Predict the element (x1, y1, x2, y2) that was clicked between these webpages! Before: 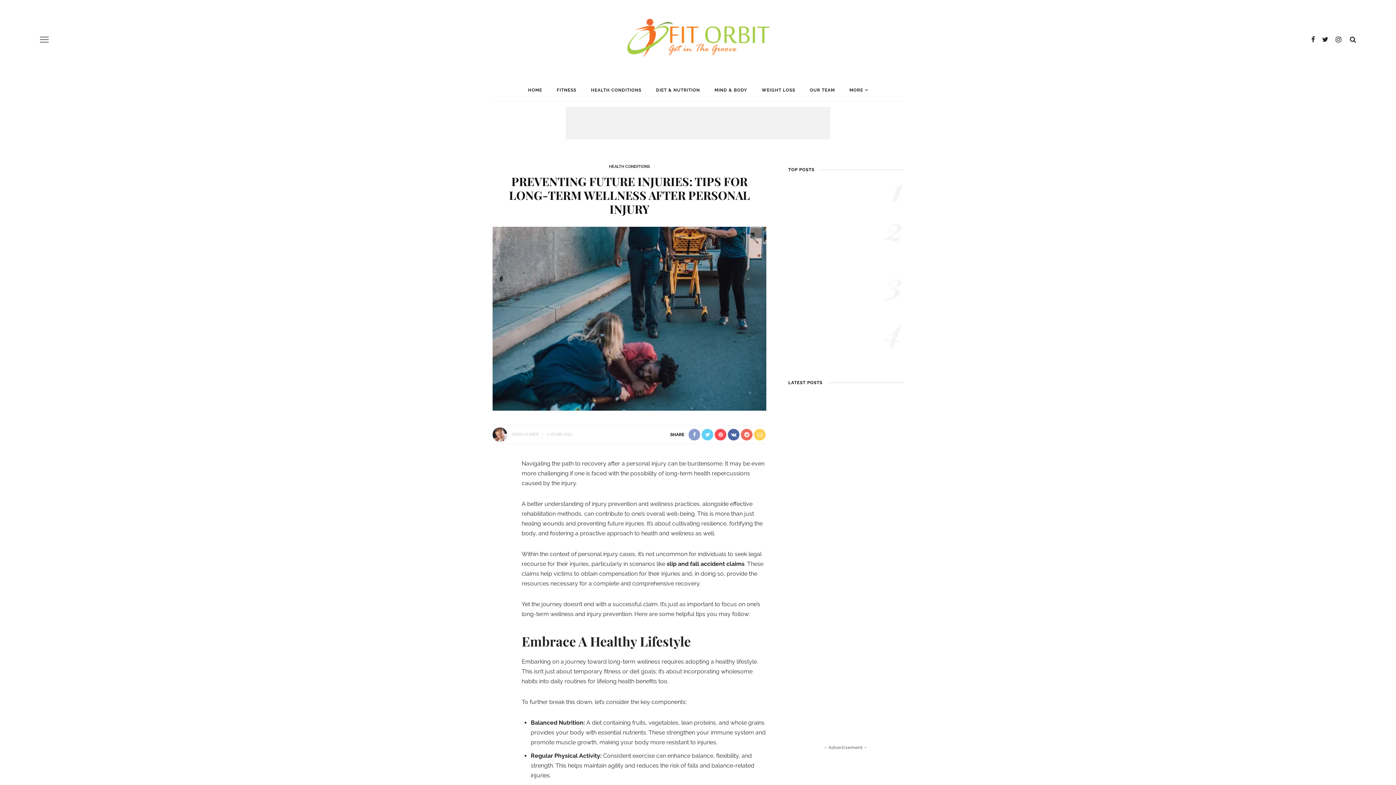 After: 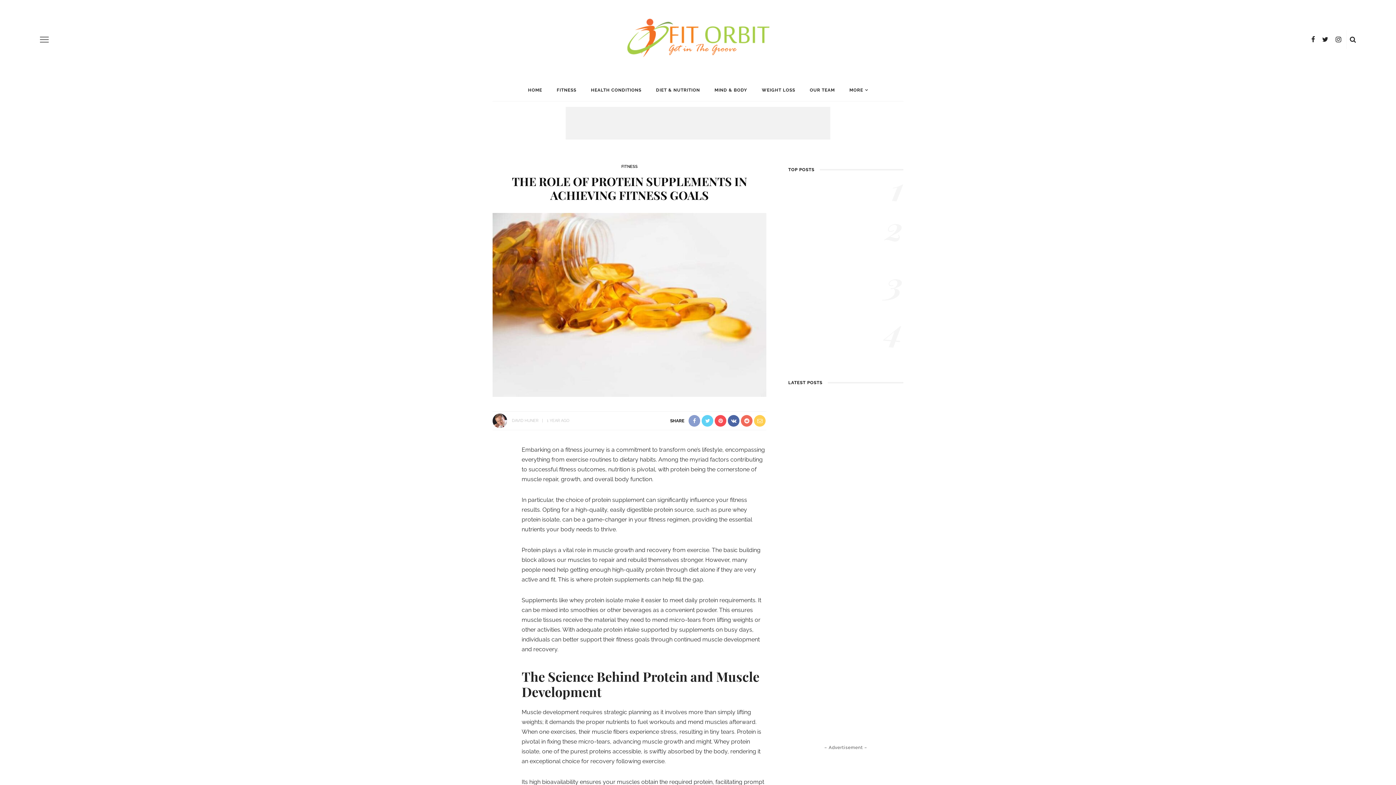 Action: bbox: (788, 545, 903, 552)